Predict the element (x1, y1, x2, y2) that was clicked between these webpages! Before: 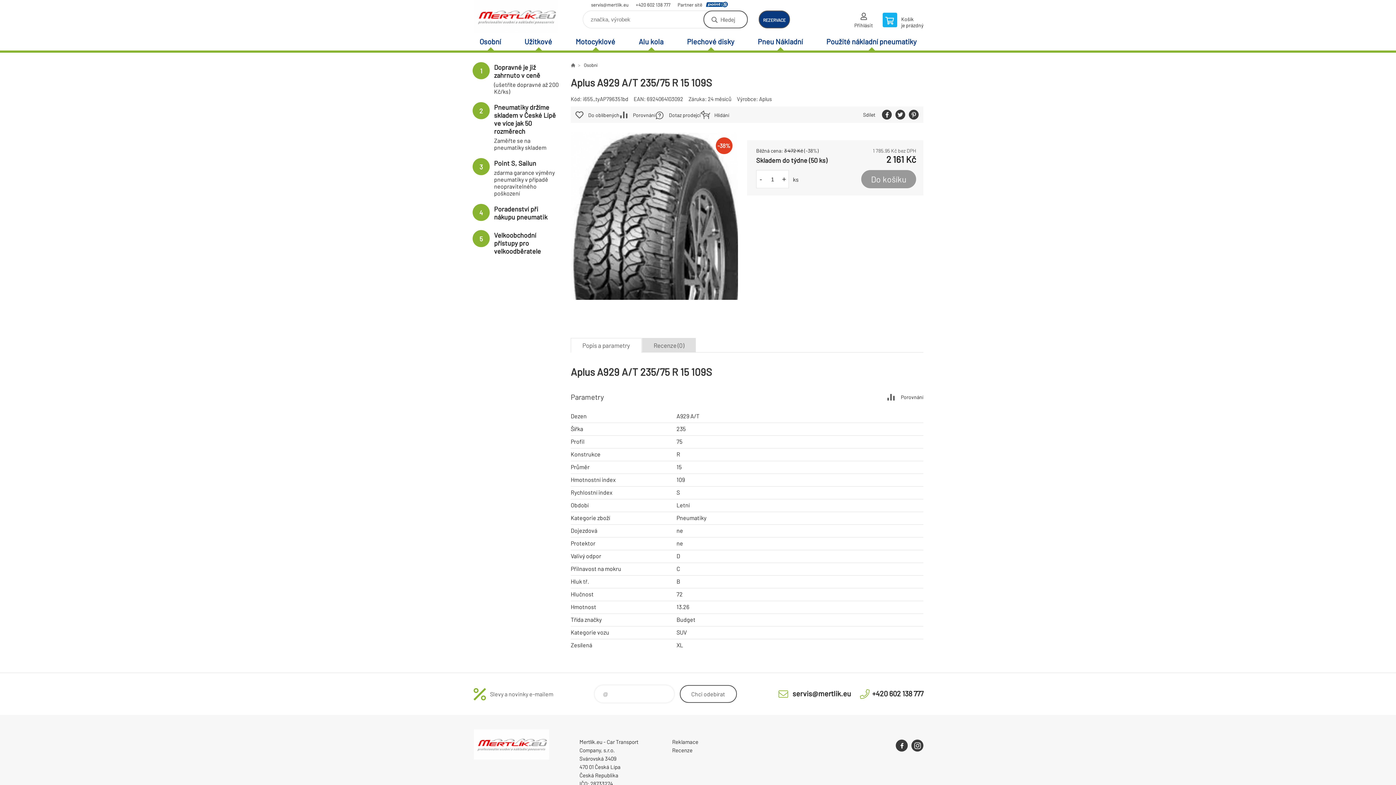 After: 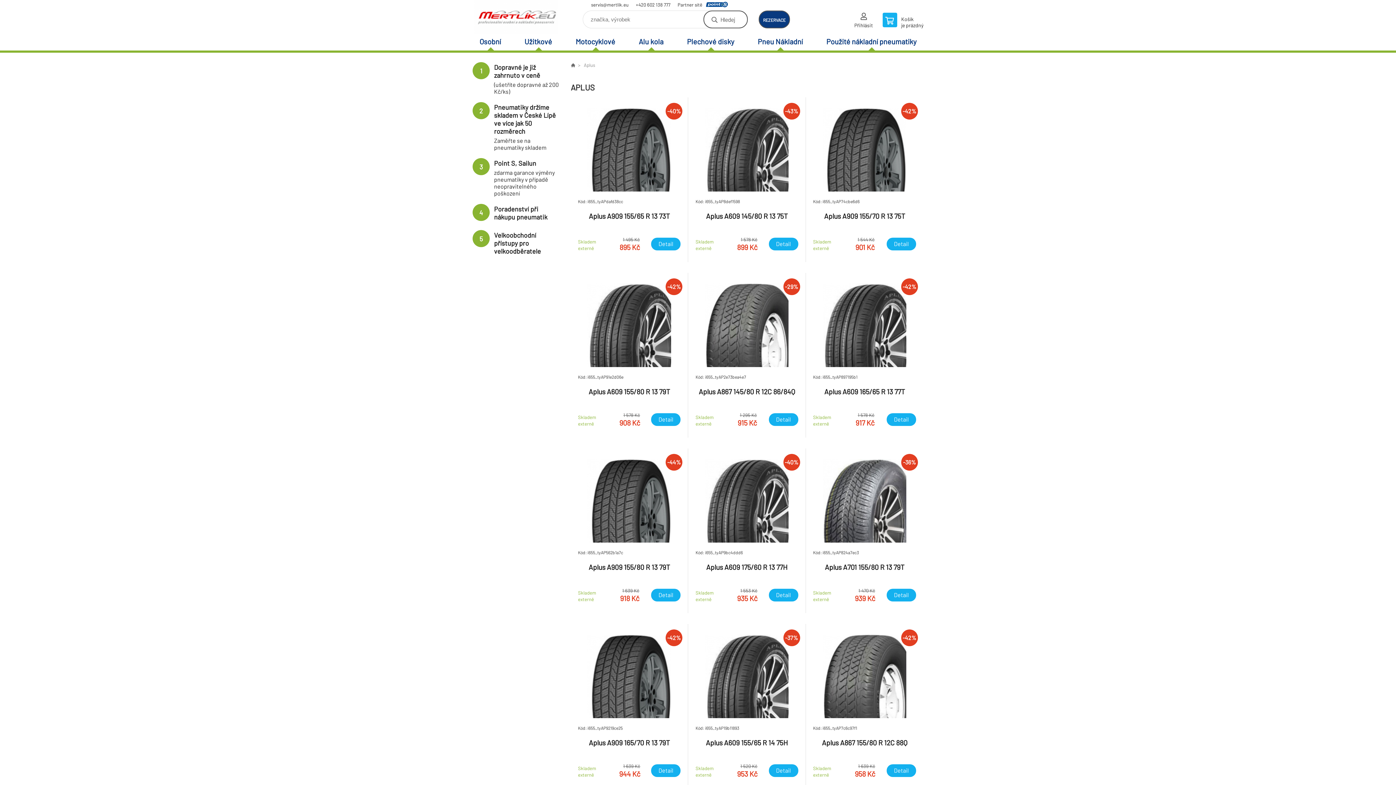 Action: label: Aplus bbox: (759, 95, 772, 102)